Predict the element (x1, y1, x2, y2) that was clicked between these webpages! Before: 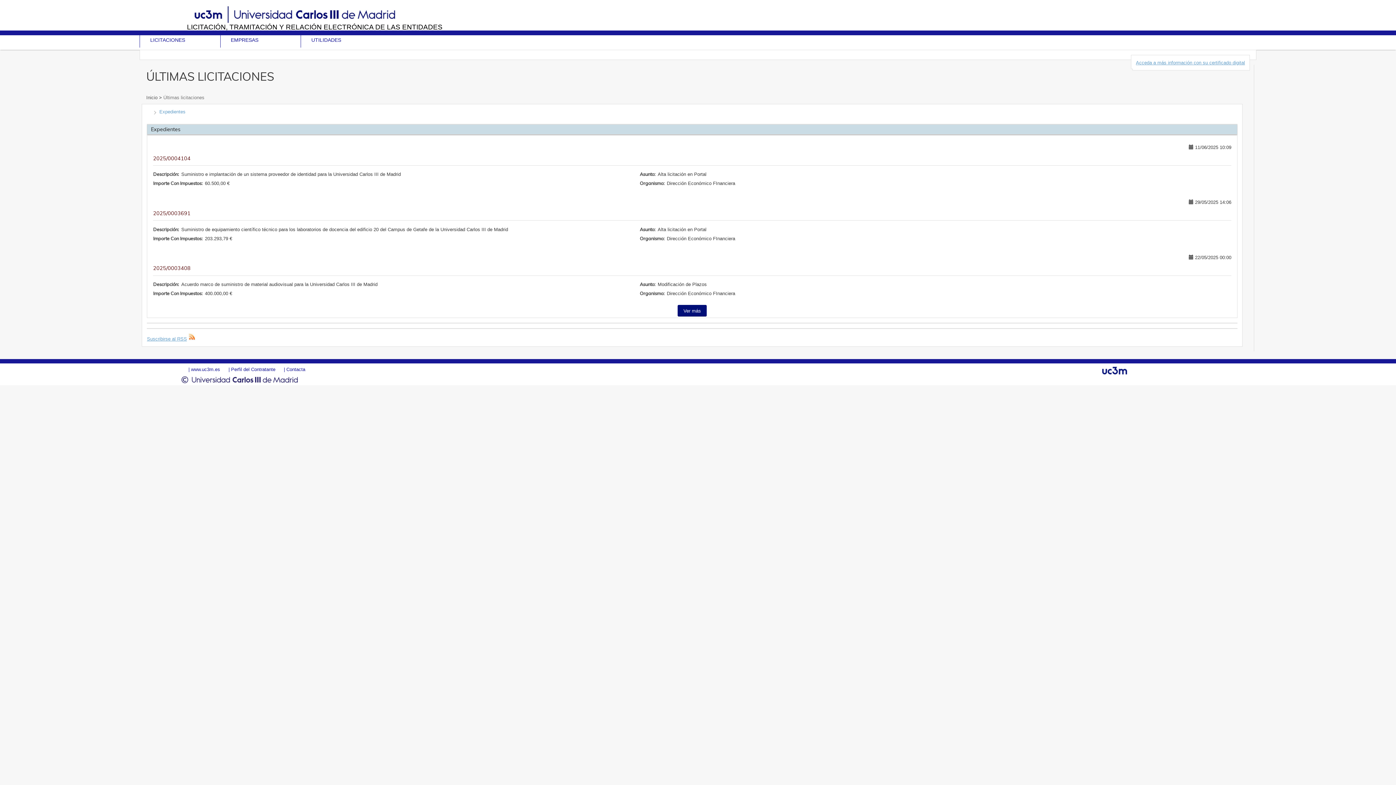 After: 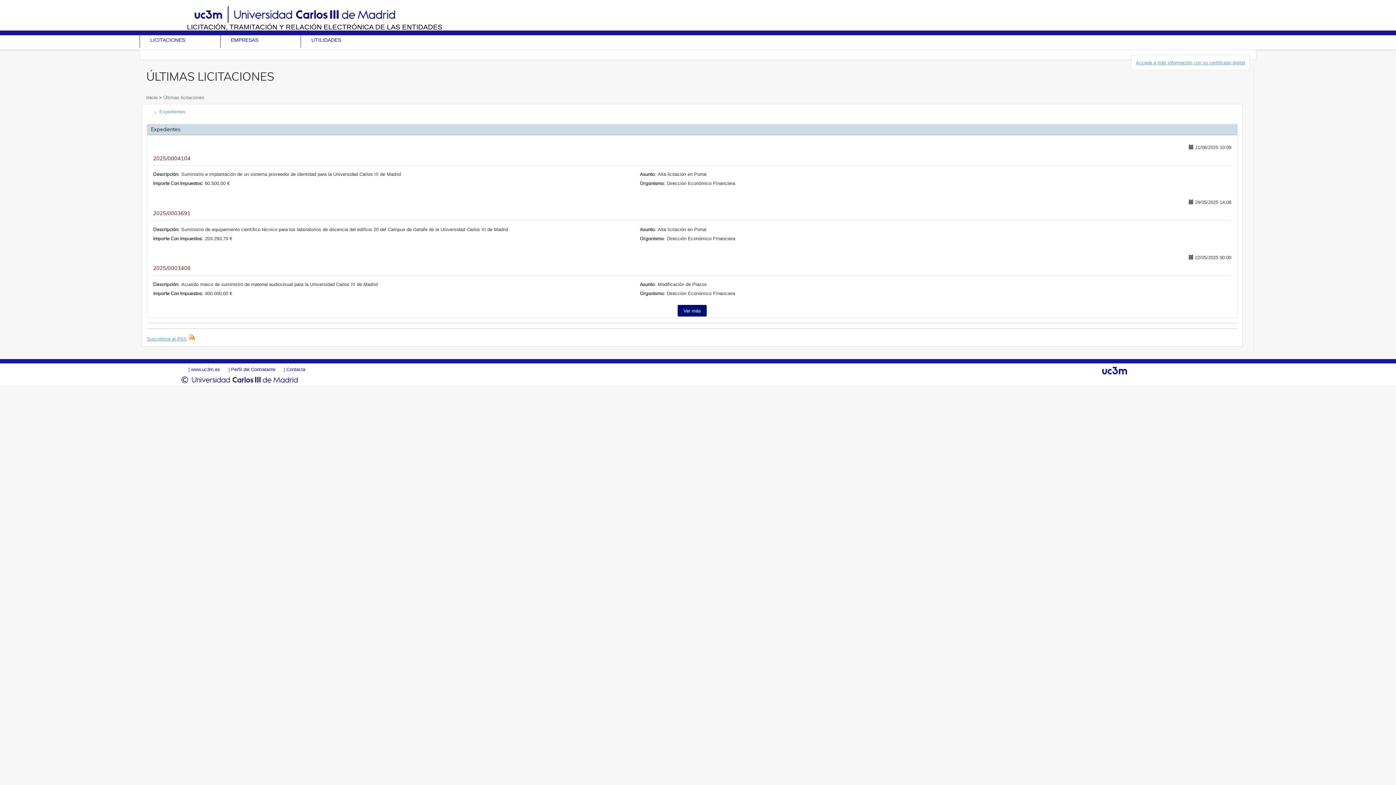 Action: label: Inicio  bbox: (146, 94, 159, 100)